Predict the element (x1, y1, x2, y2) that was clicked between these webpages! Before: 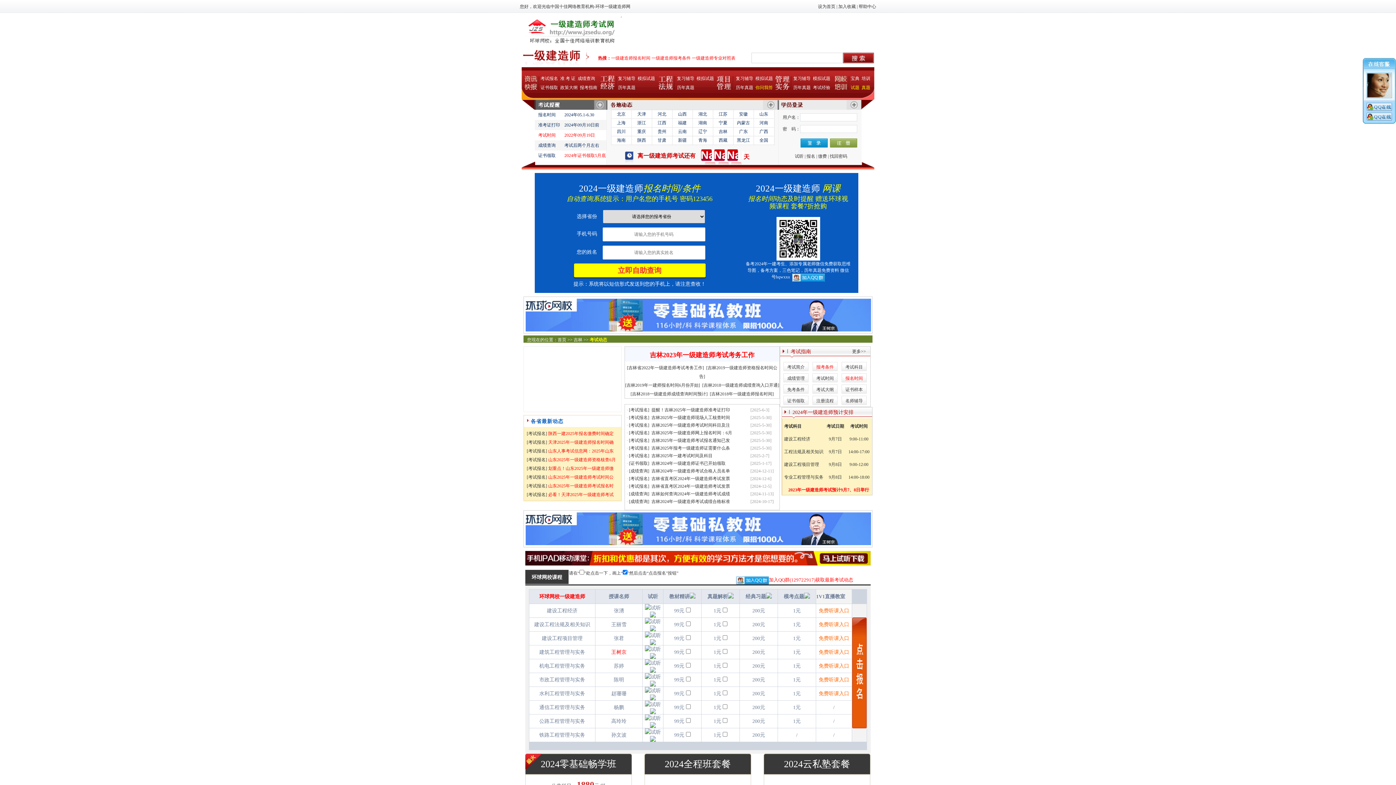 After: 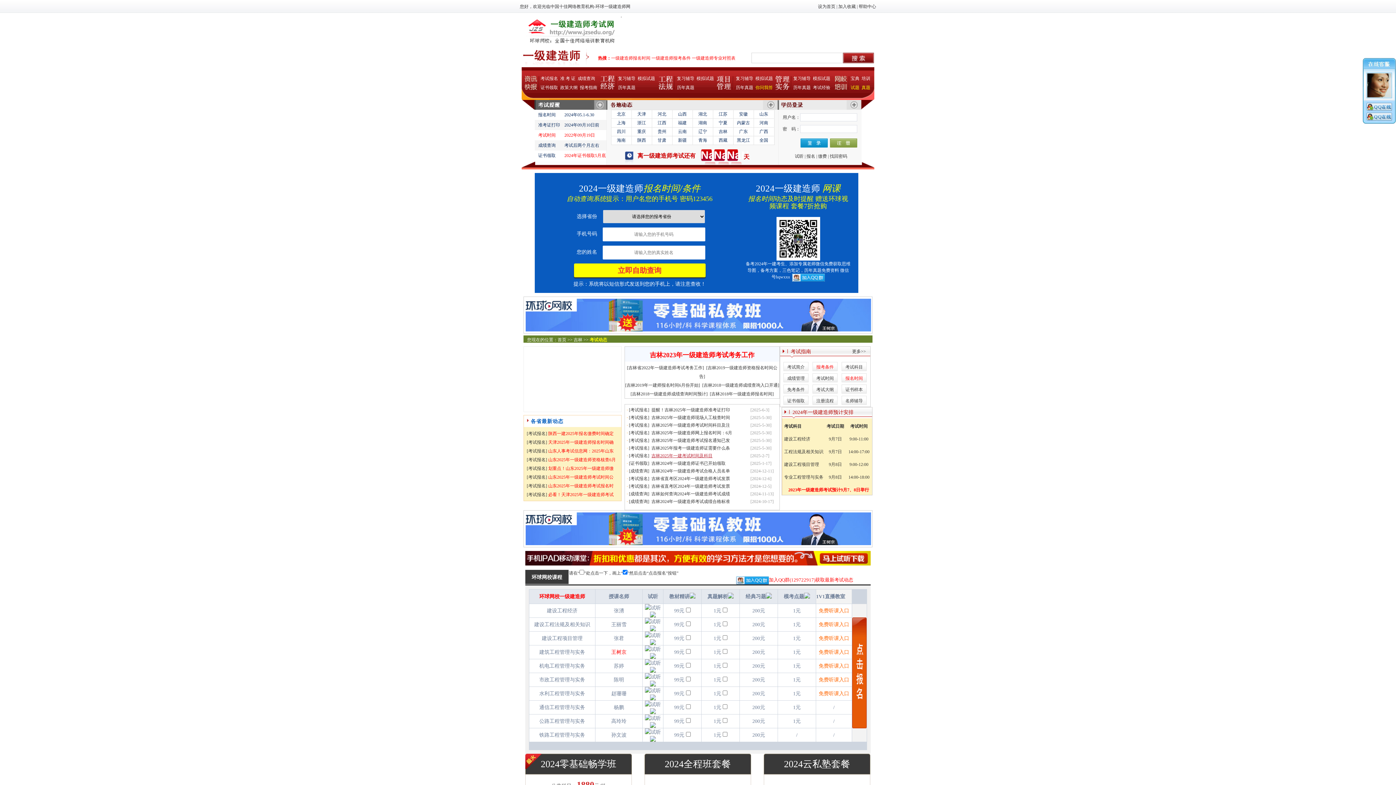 Action: bbox: (651, 453, 712, 458) label: 吉林2025年一建考试时间及科目